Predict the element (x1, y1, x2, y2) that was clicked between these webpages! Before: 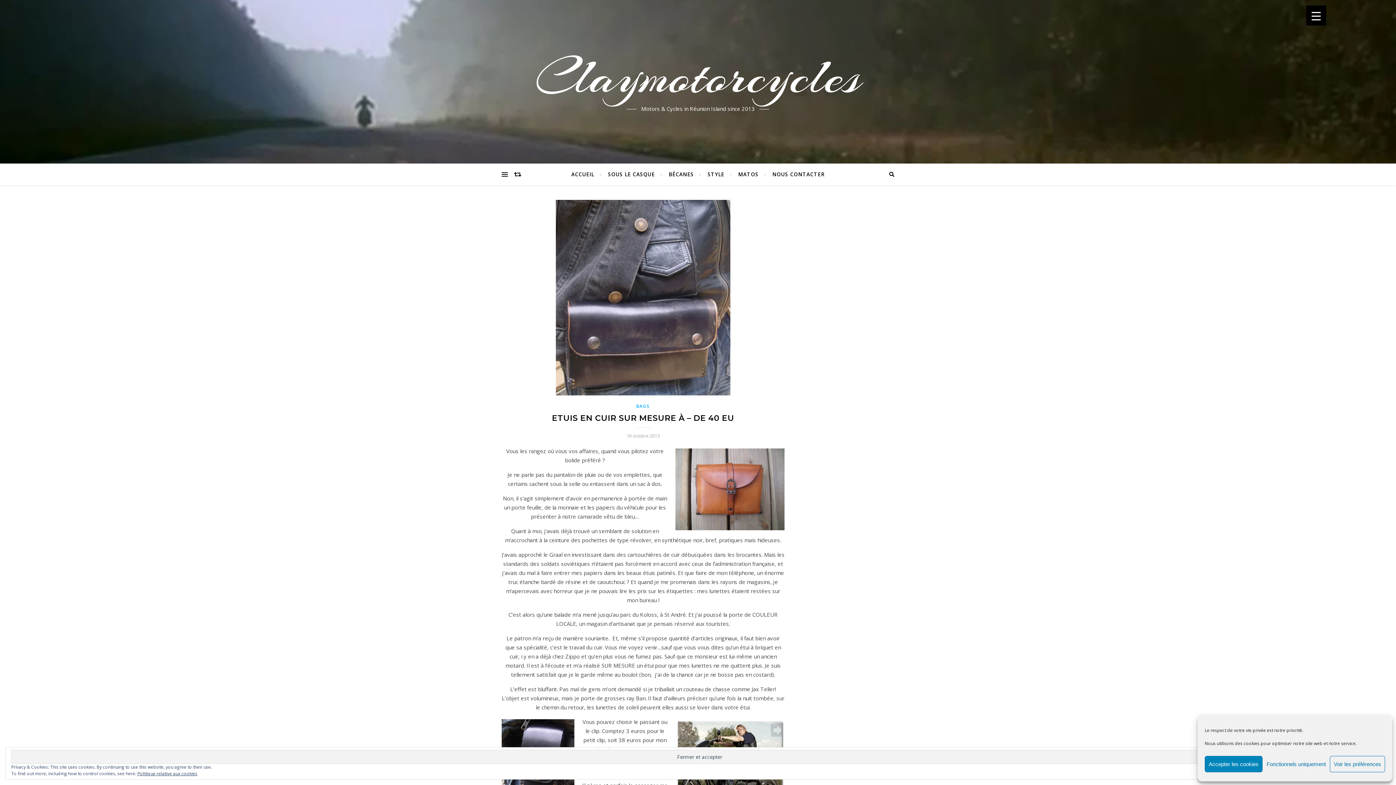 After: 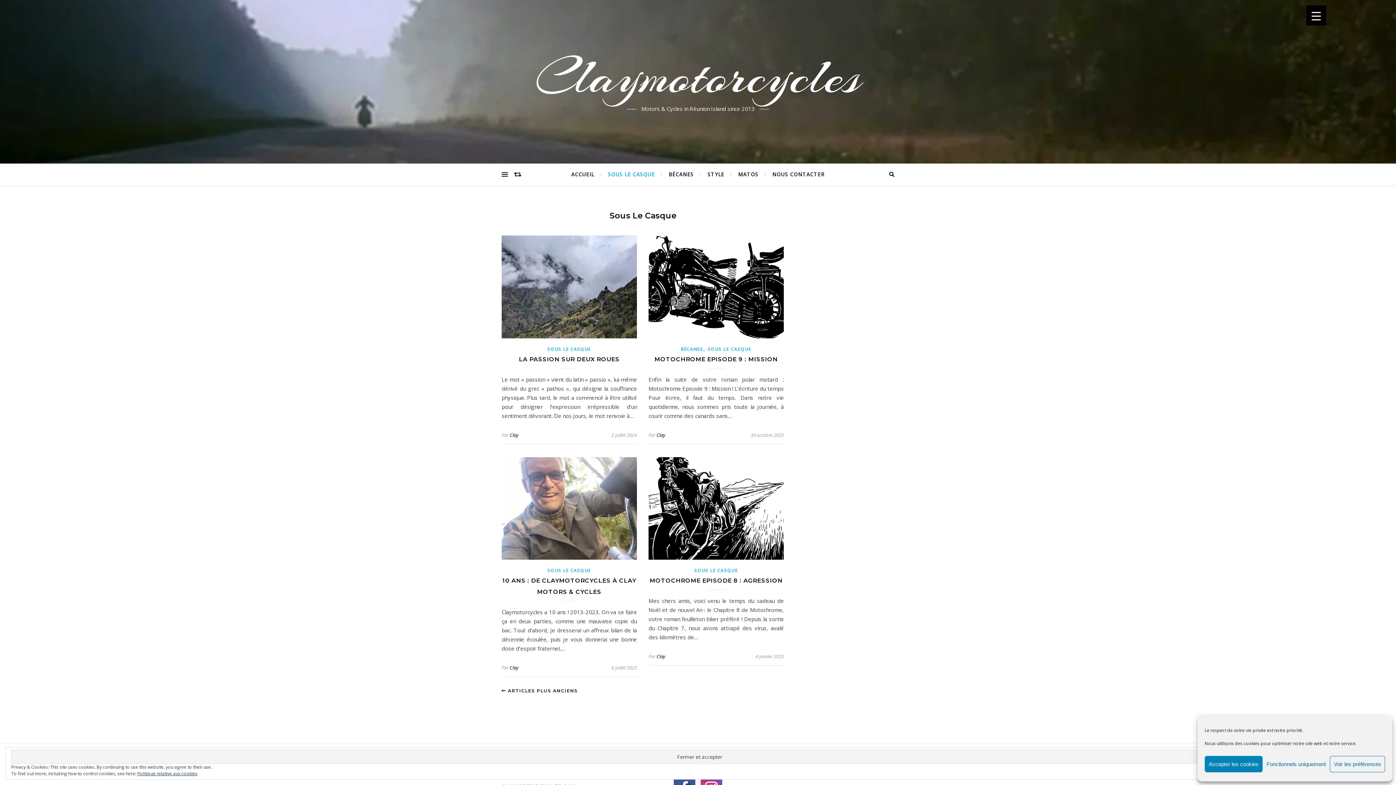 Action: label: SOUS LE CASQUE bbox: (602, 163, 661, 185)